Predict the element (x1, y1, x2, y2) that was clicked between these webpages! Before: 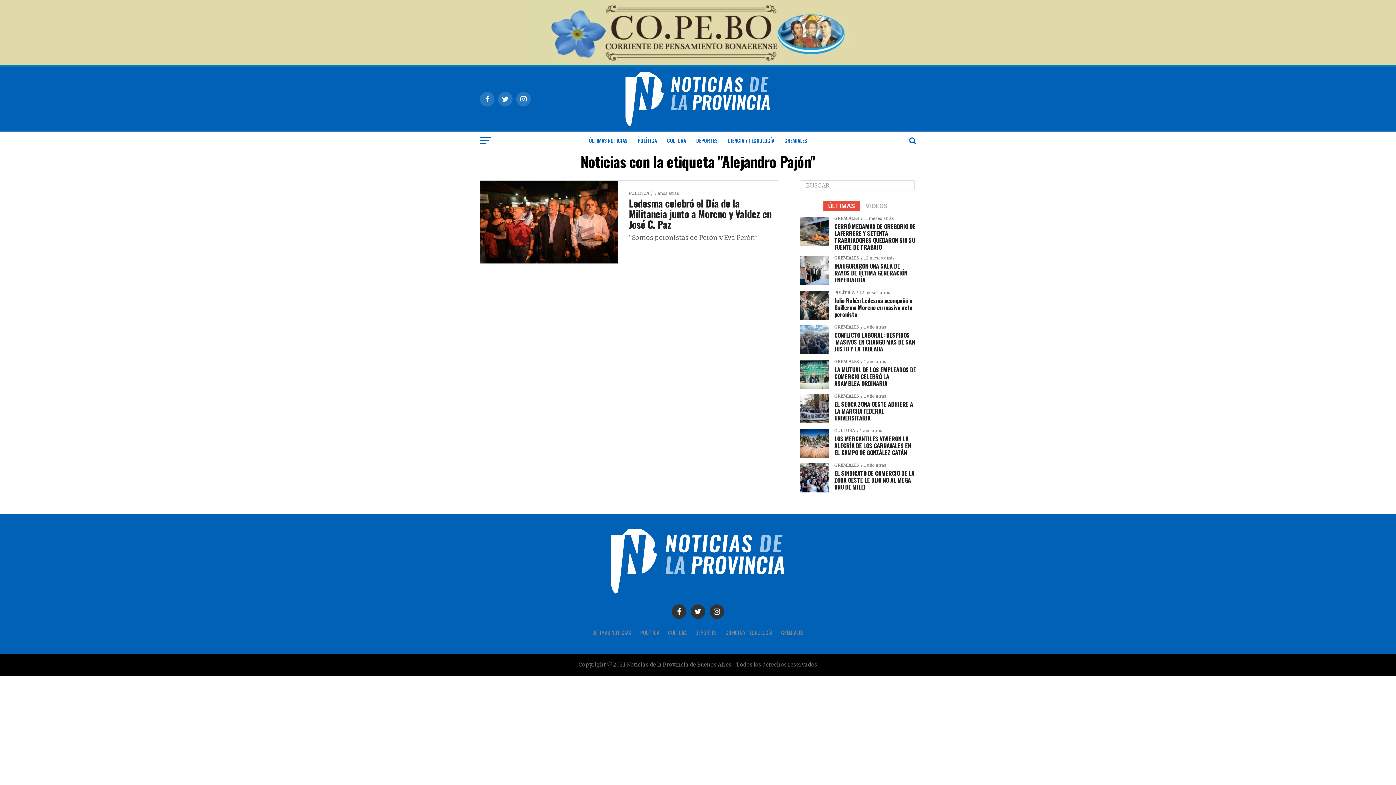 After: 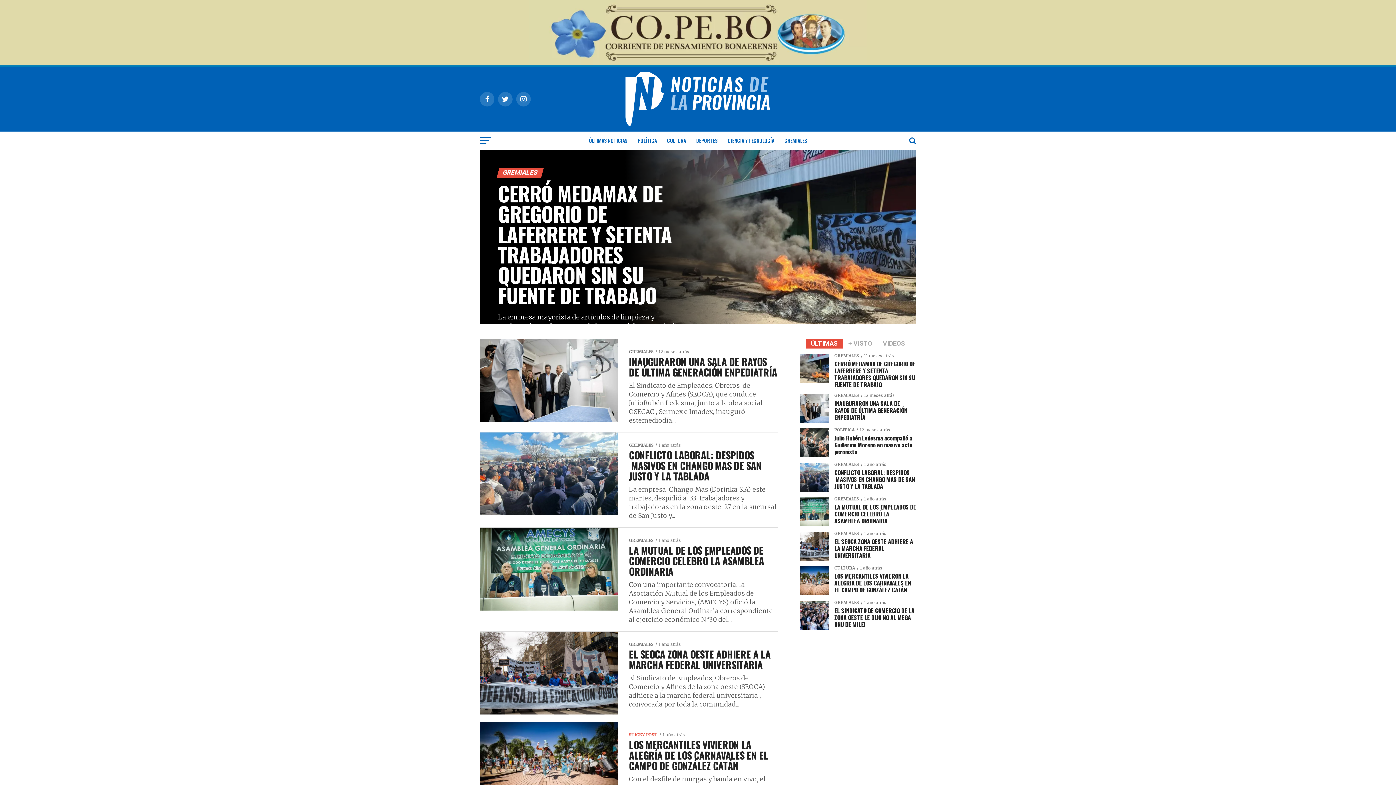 Action: label: GREMIALES bbox: (781, 629, 804, 636)